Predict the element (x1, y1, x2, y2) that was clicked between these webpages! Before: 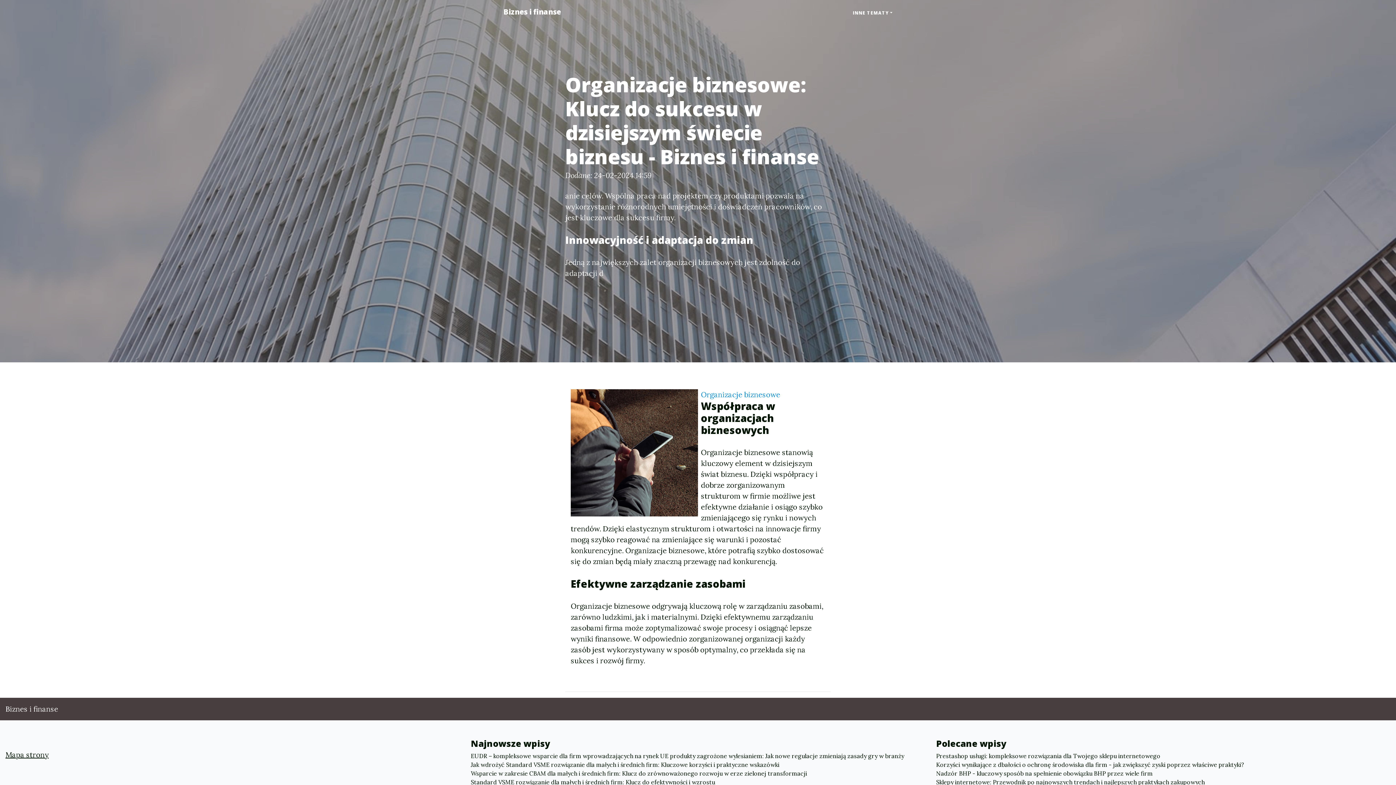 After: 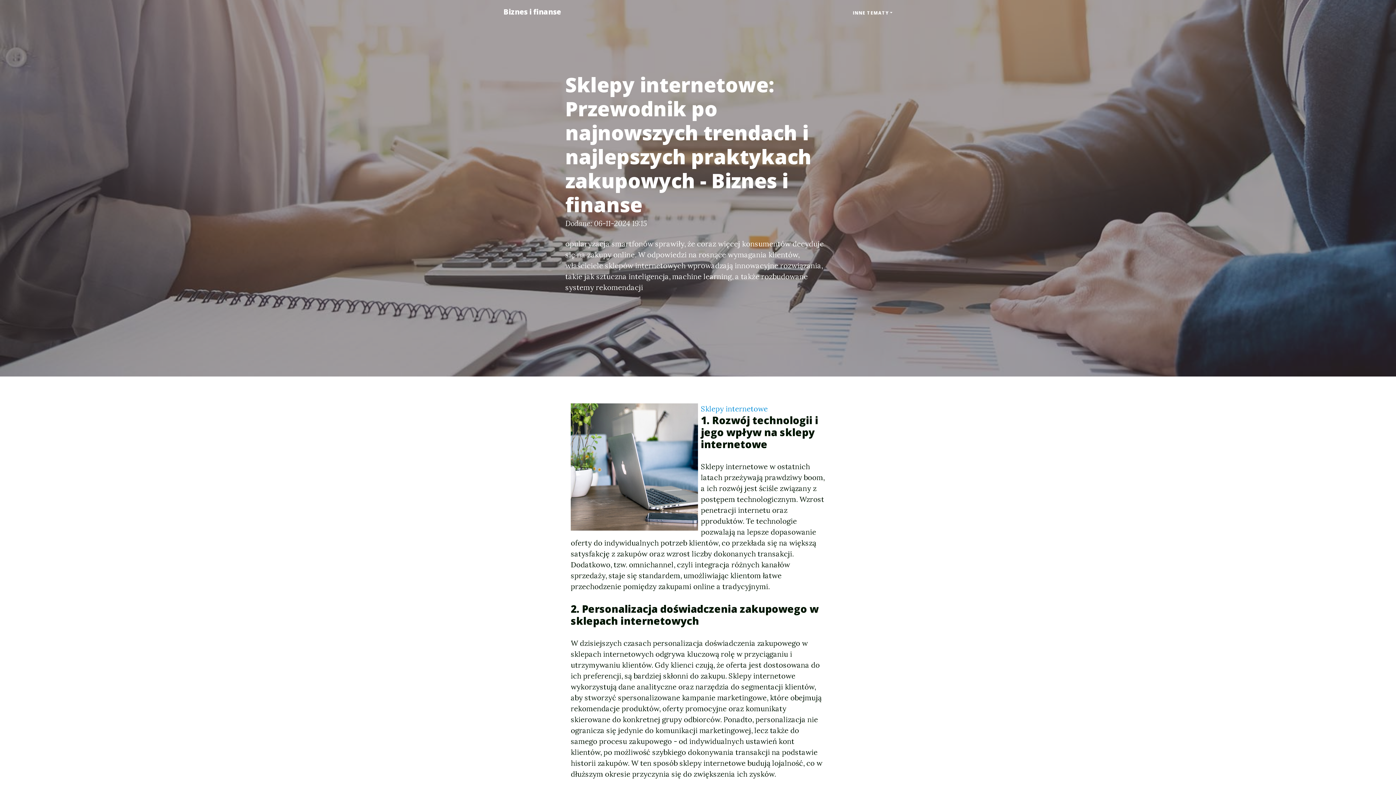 Action: bbox: (936, 778, 1390, 786) label: Sklepy internetowe: Przewodnik po najnowszych trendach i najlepszych praktykach zakupowych